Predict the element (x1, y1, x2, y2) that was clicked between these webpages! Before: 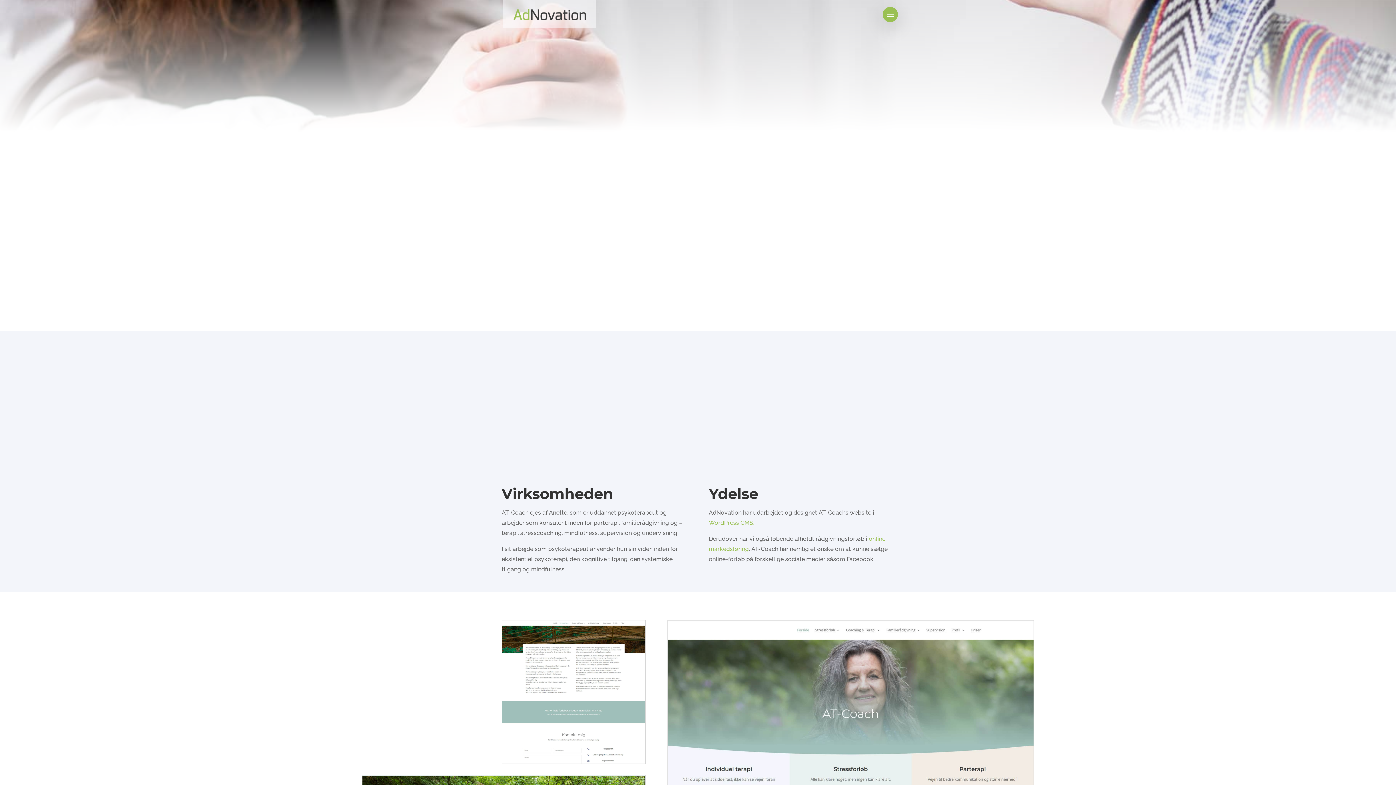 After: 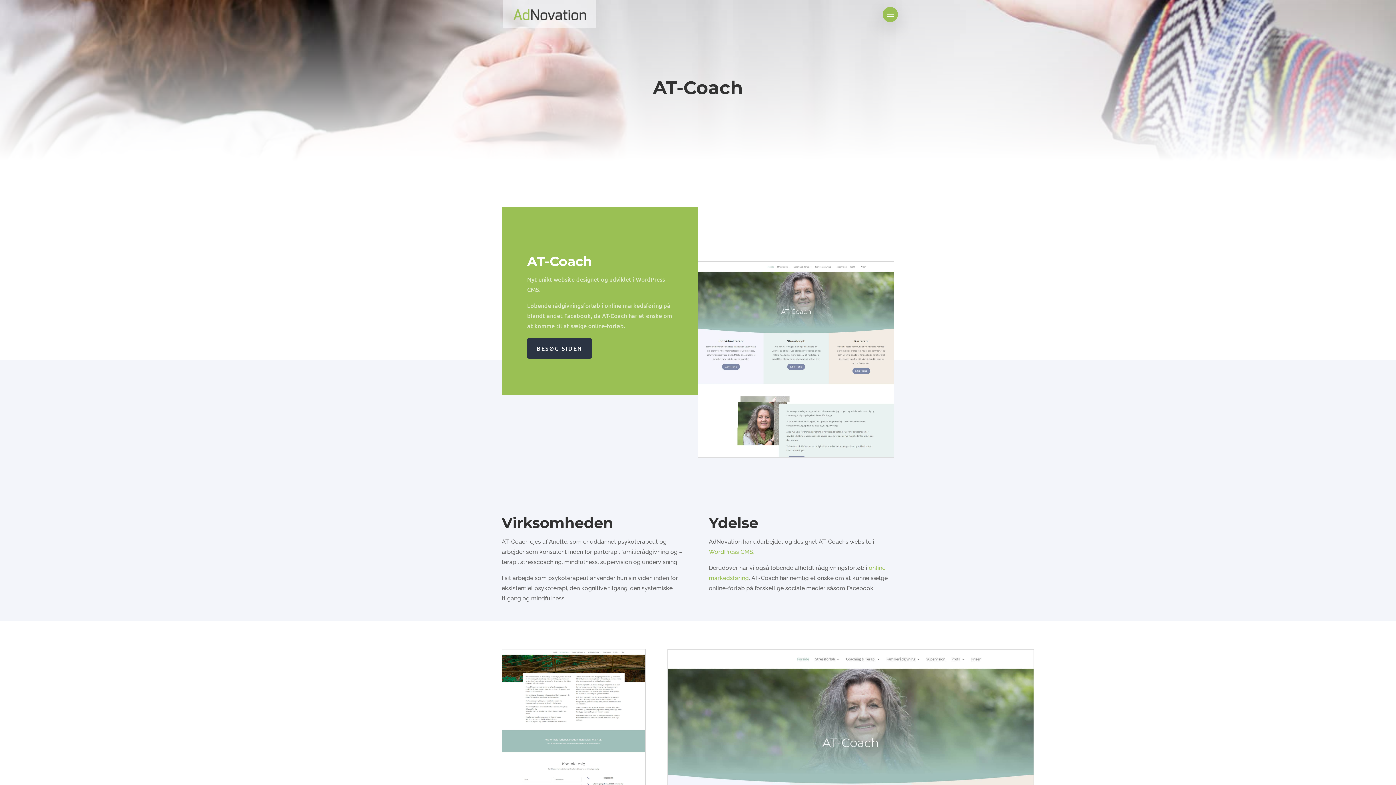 Action: bbox: (527, 309, 592, 329) label: BESØG SIDEN